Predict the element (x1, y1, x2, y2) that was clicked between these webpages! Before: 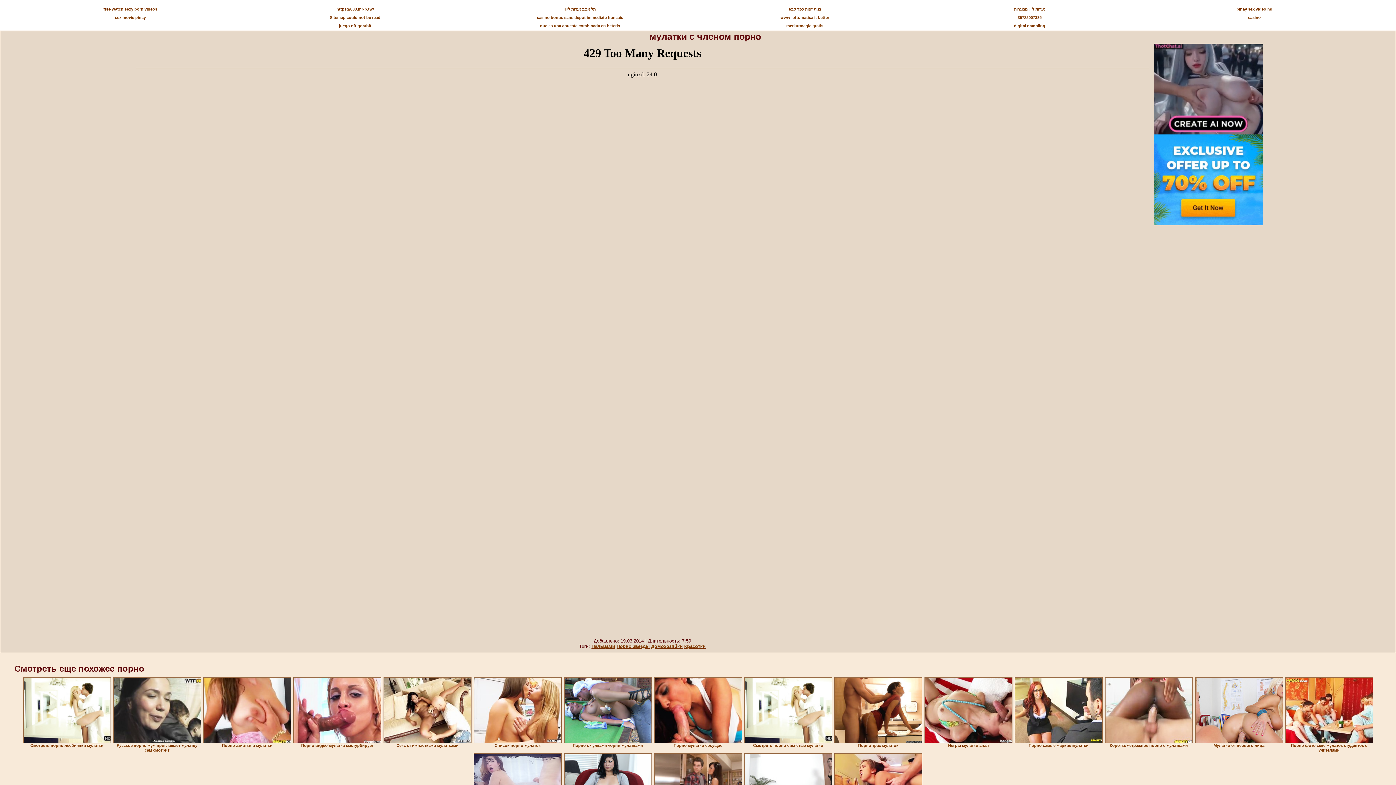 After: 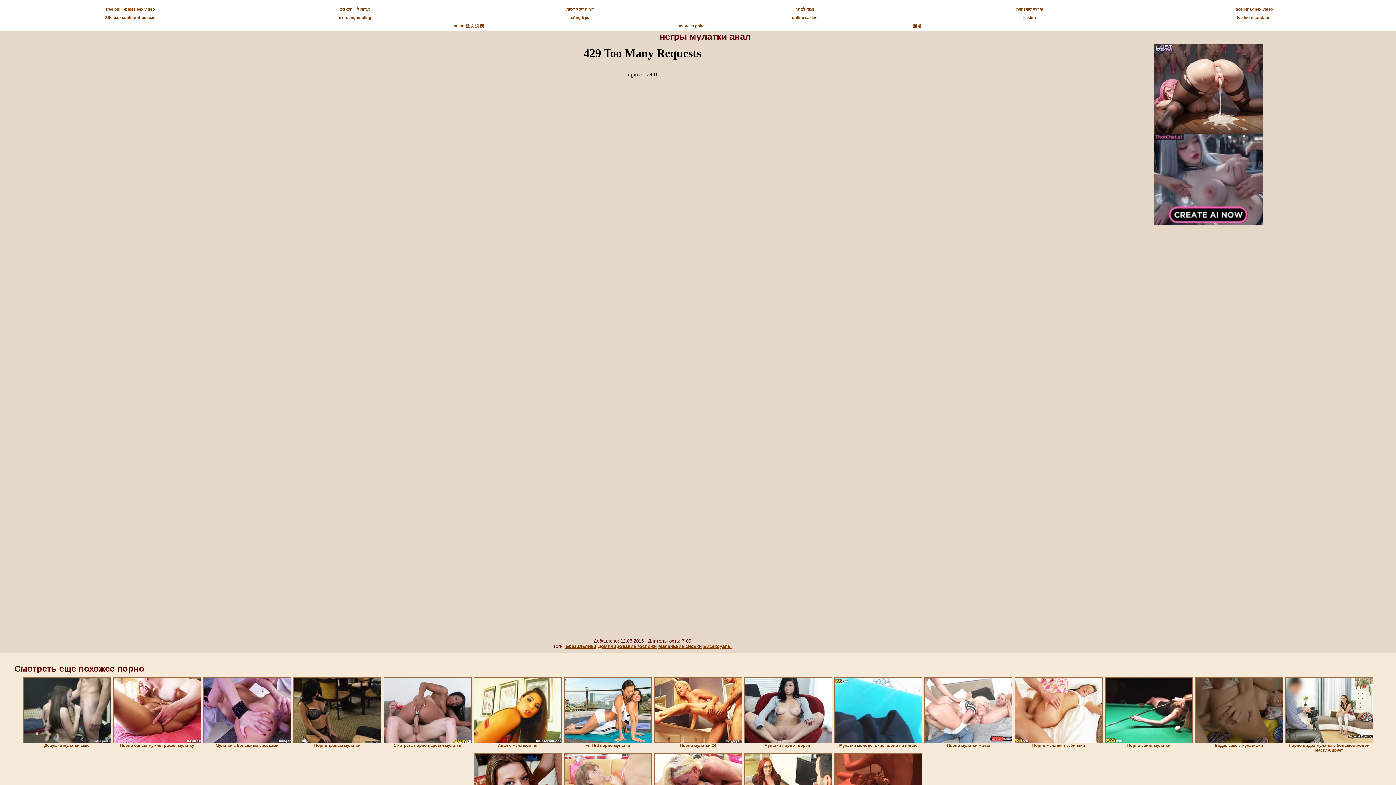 Action: bbox: (924, 677, 1012, 743)